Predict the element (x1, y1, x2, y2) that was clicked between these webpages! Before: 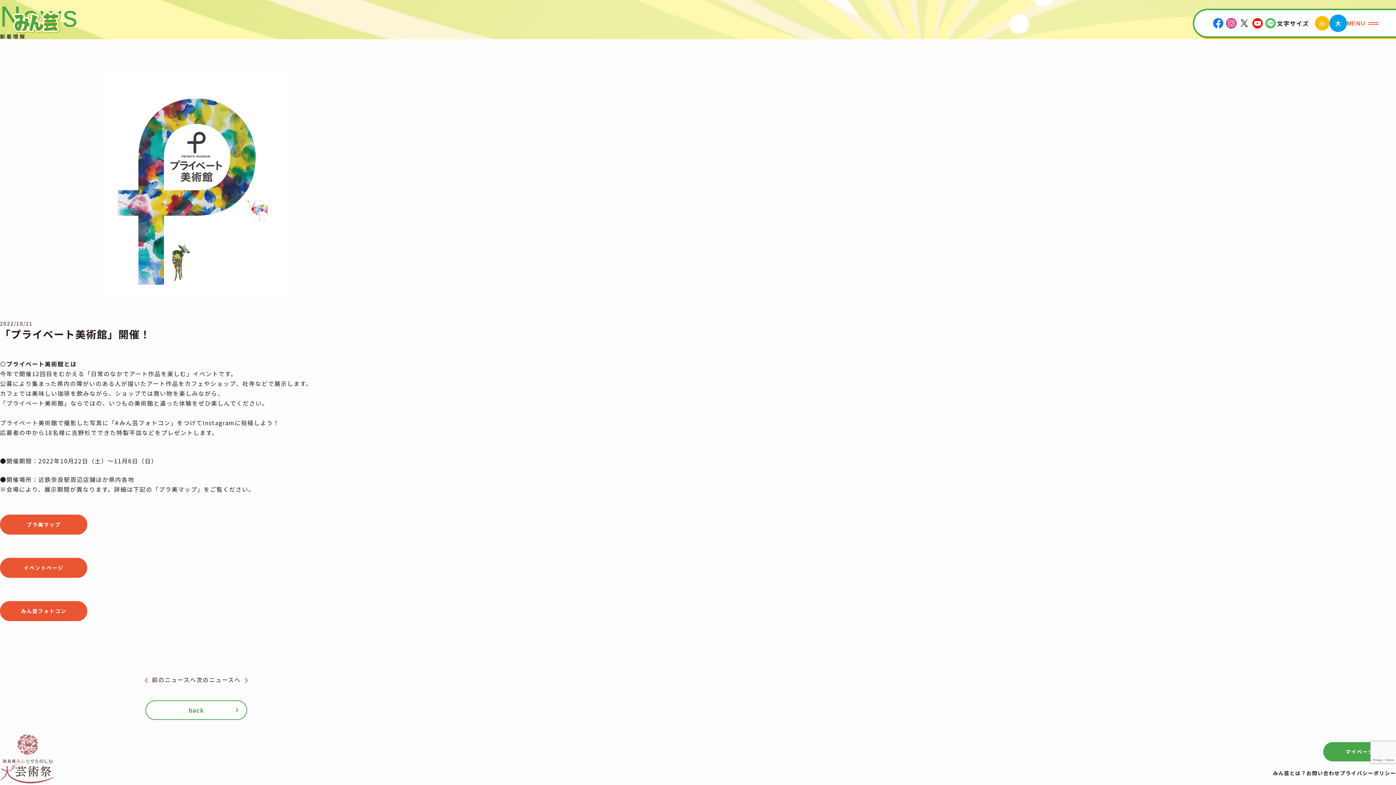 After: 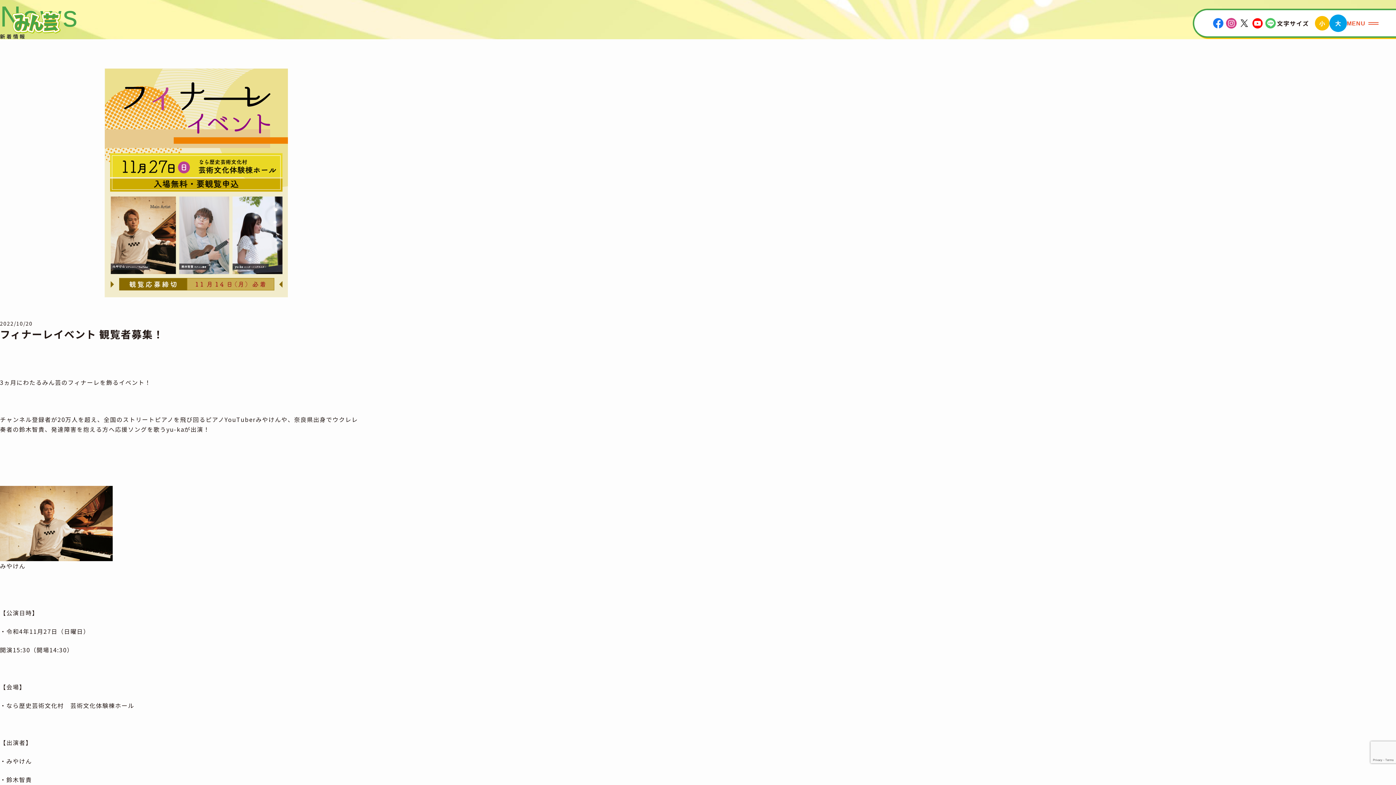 Action: label: 前のニュースへ bbox: (145, 676, 196, 683)